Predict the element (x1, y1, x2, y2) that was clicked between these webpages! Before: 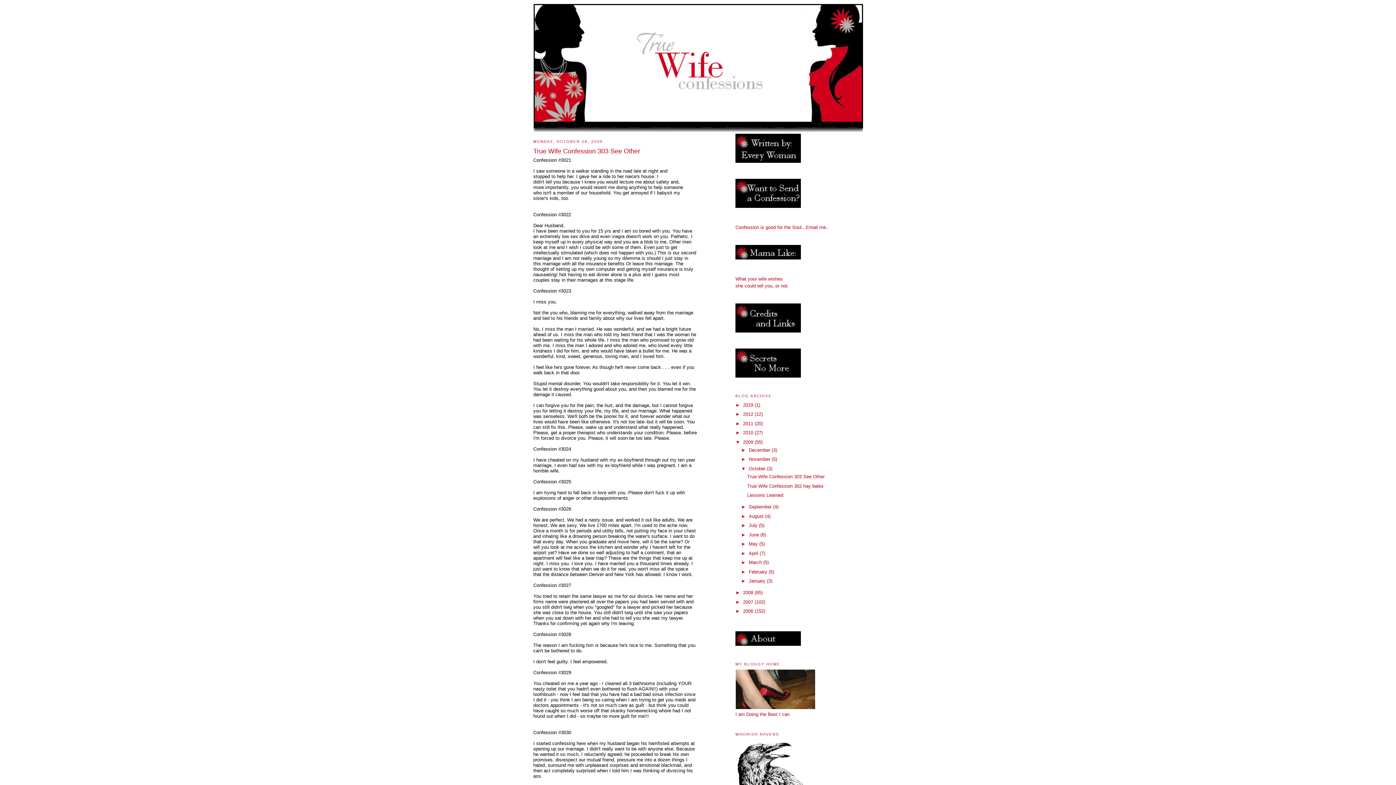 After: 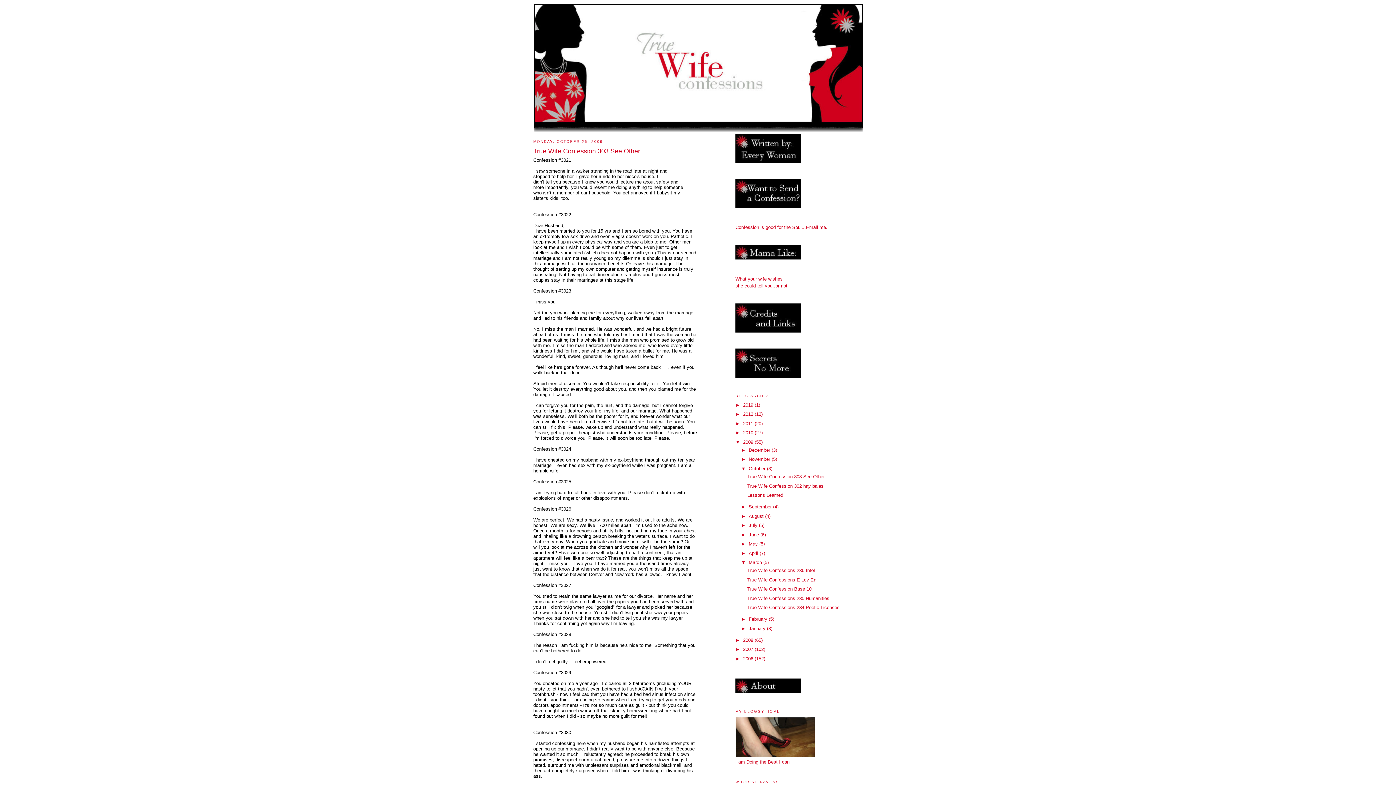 Action: bbox: (741, 560, 748, 565) label: ►  